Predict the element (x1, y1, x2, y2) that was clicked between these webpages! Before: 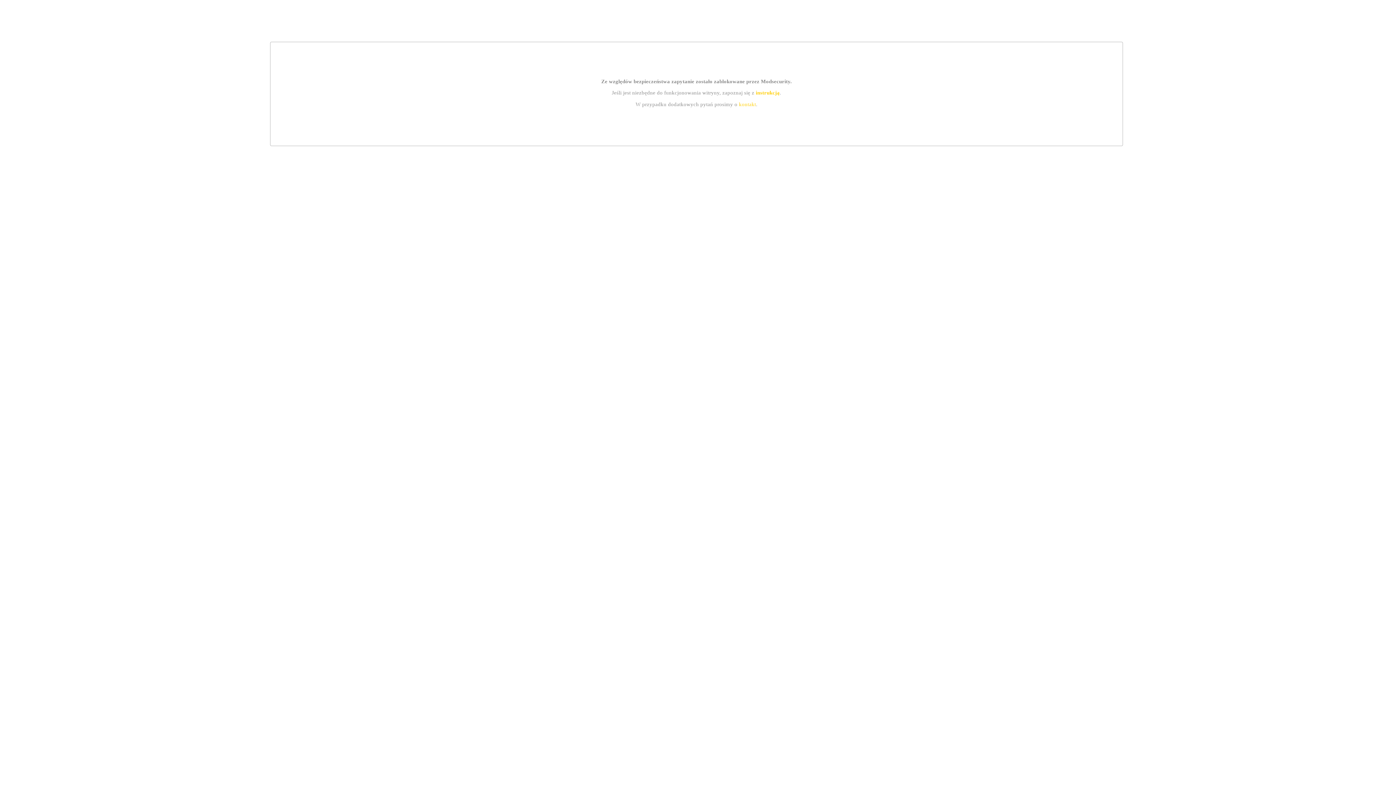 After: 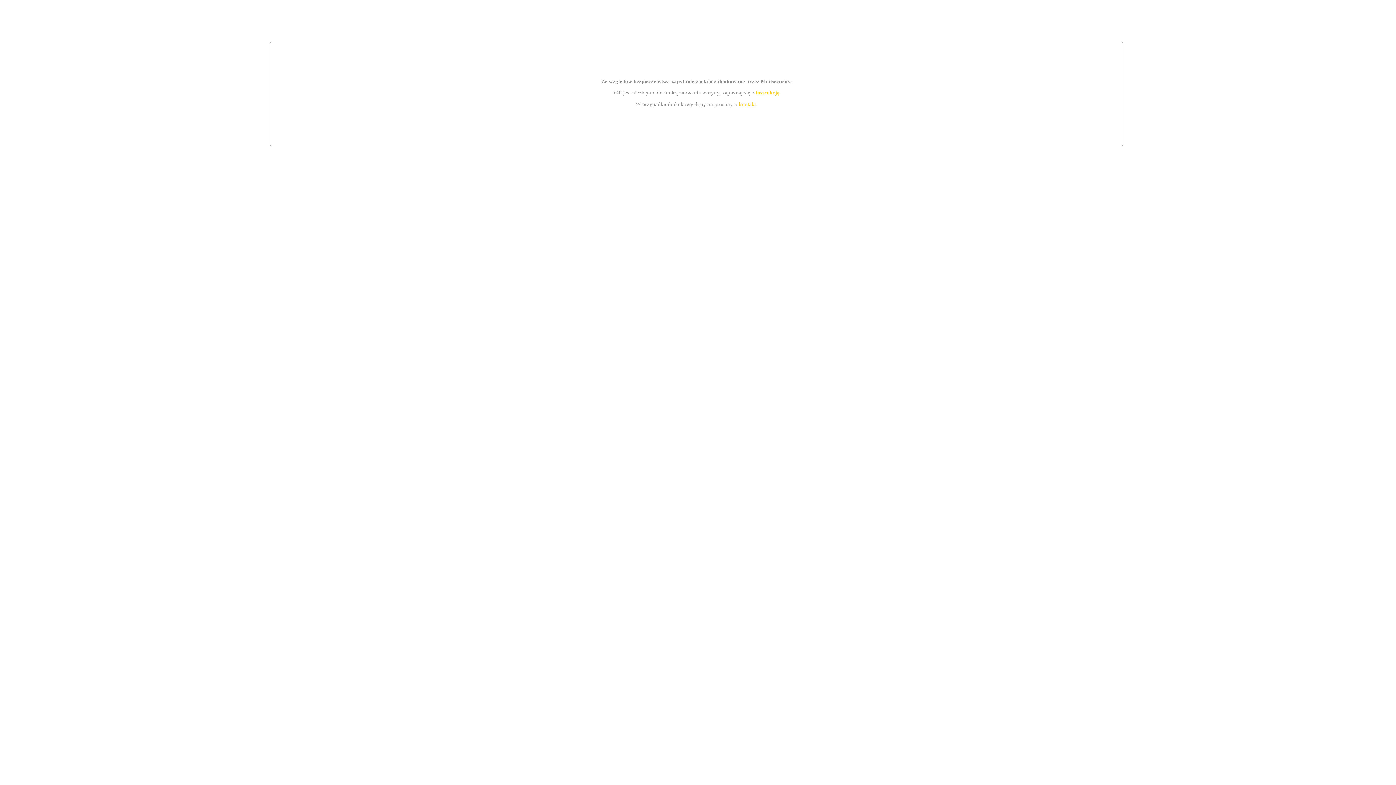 Action: bbox: (739, 101, 756, 107) label: kontakt